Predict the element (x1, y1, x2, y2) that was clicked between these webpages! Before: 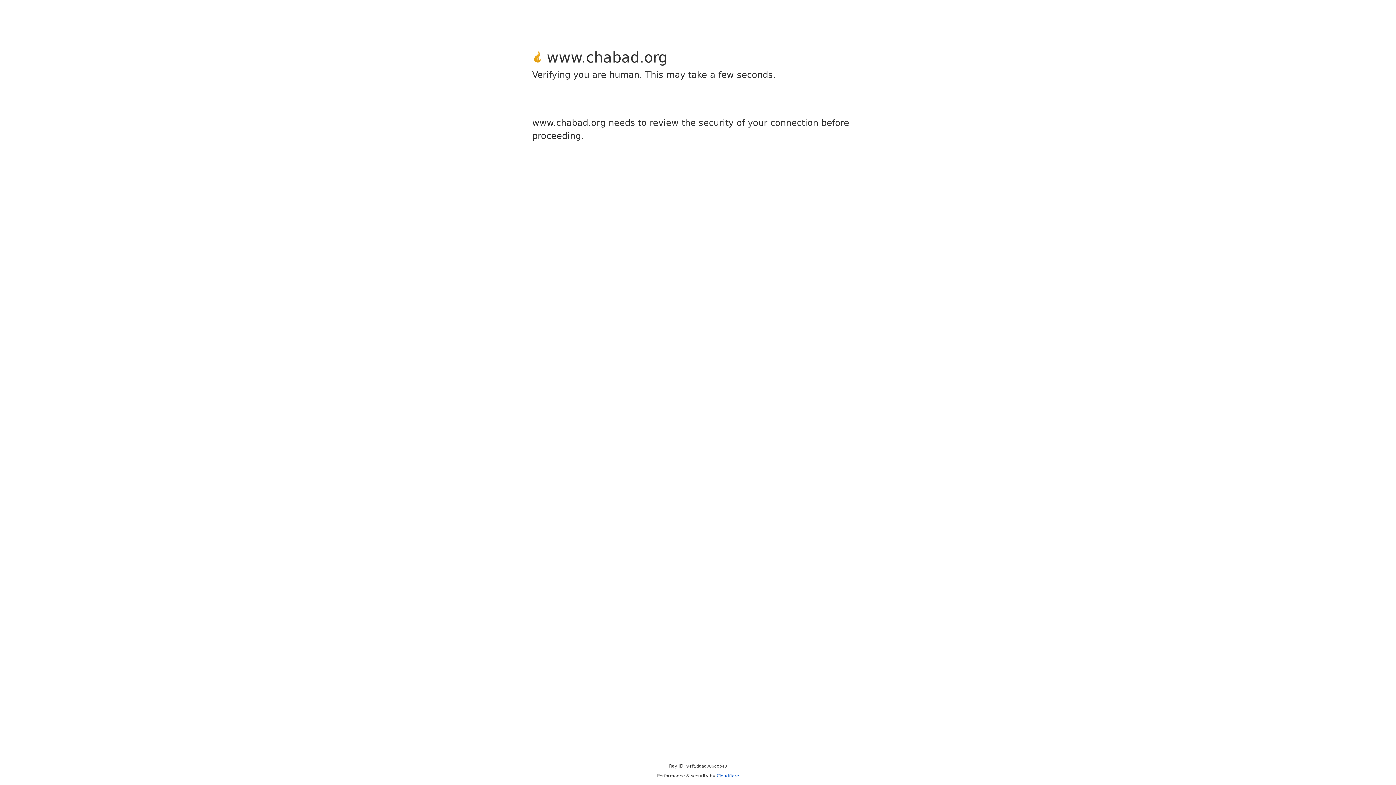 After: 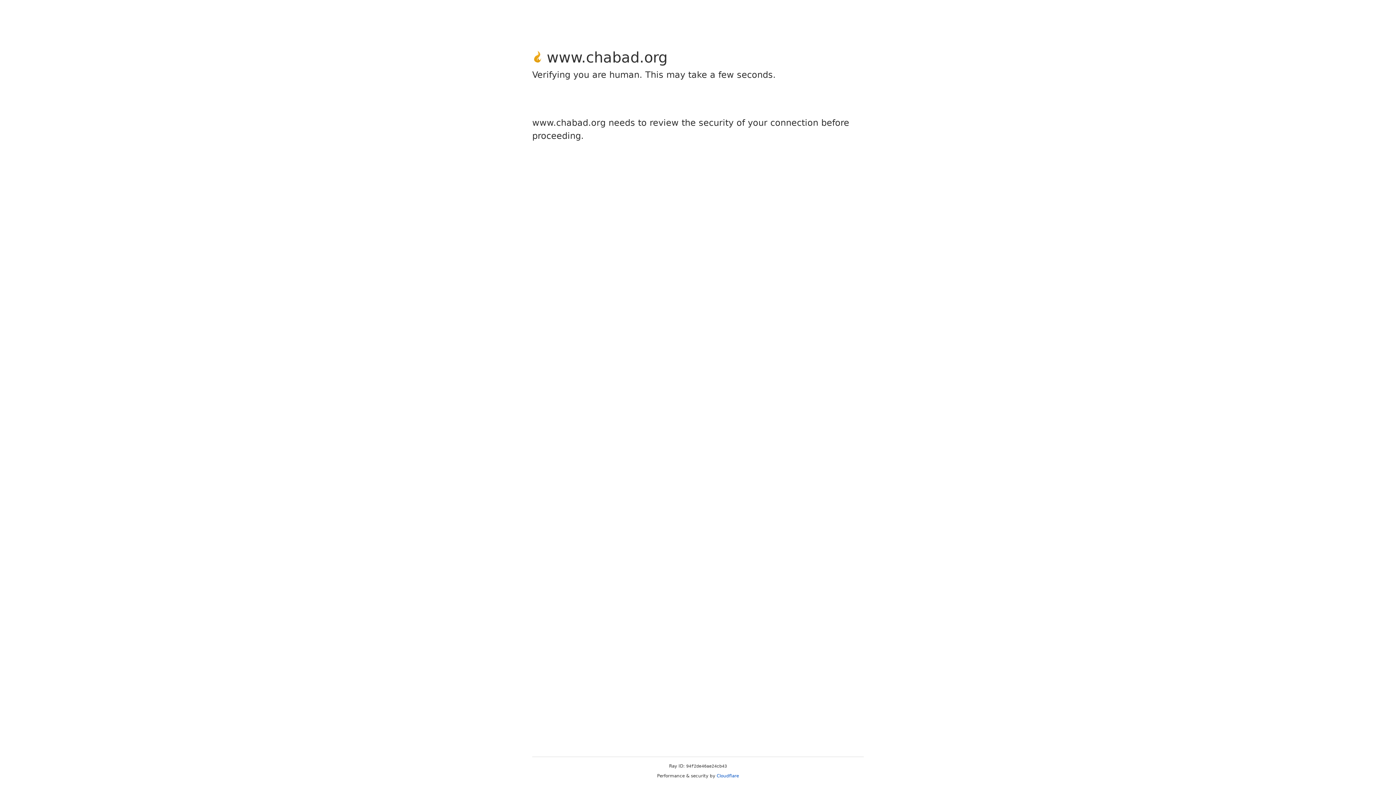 Action: bbox: (716, 773, 739, 778) label: Cloudflare